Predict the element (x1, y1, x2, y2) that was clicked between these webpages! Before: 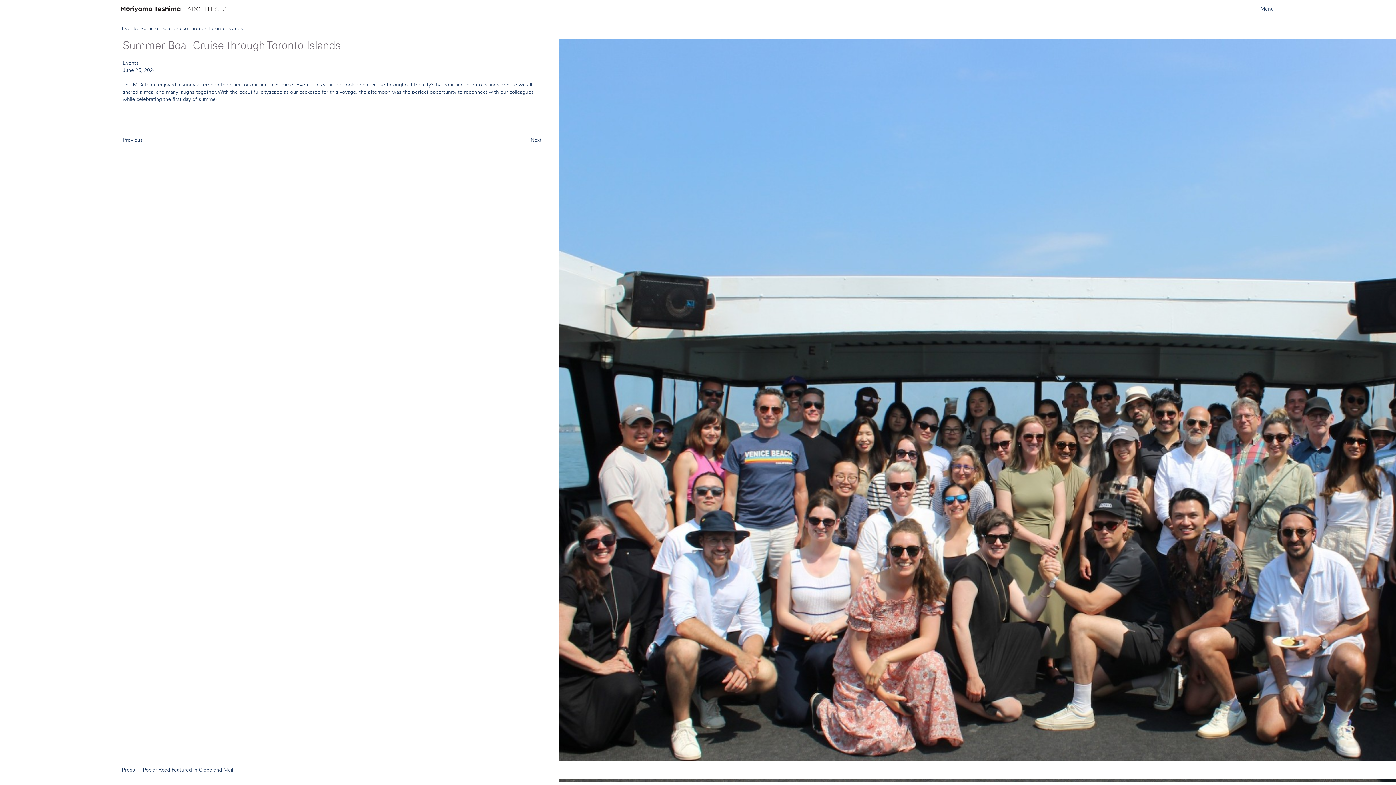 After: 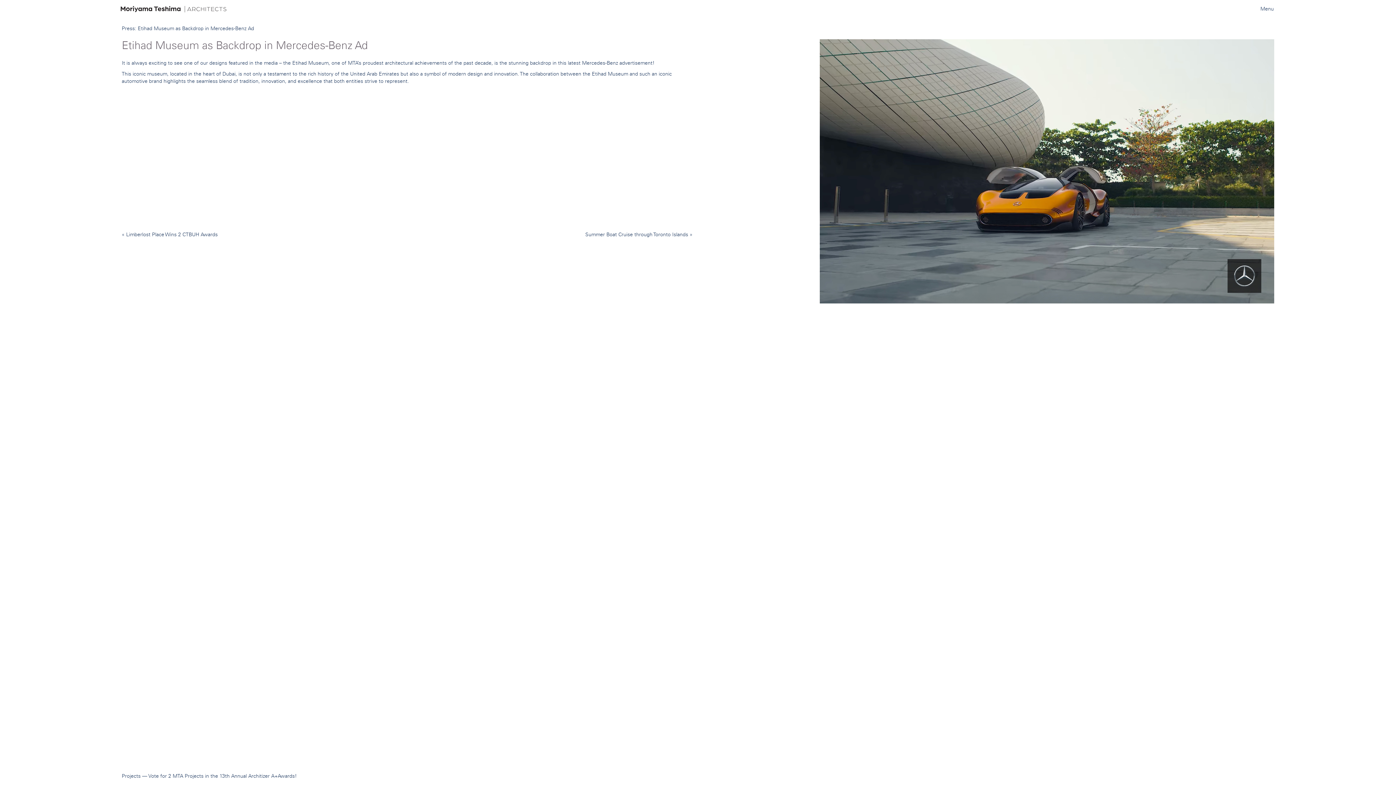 Action: label: Next bbox: (530, 136, 541, 144)